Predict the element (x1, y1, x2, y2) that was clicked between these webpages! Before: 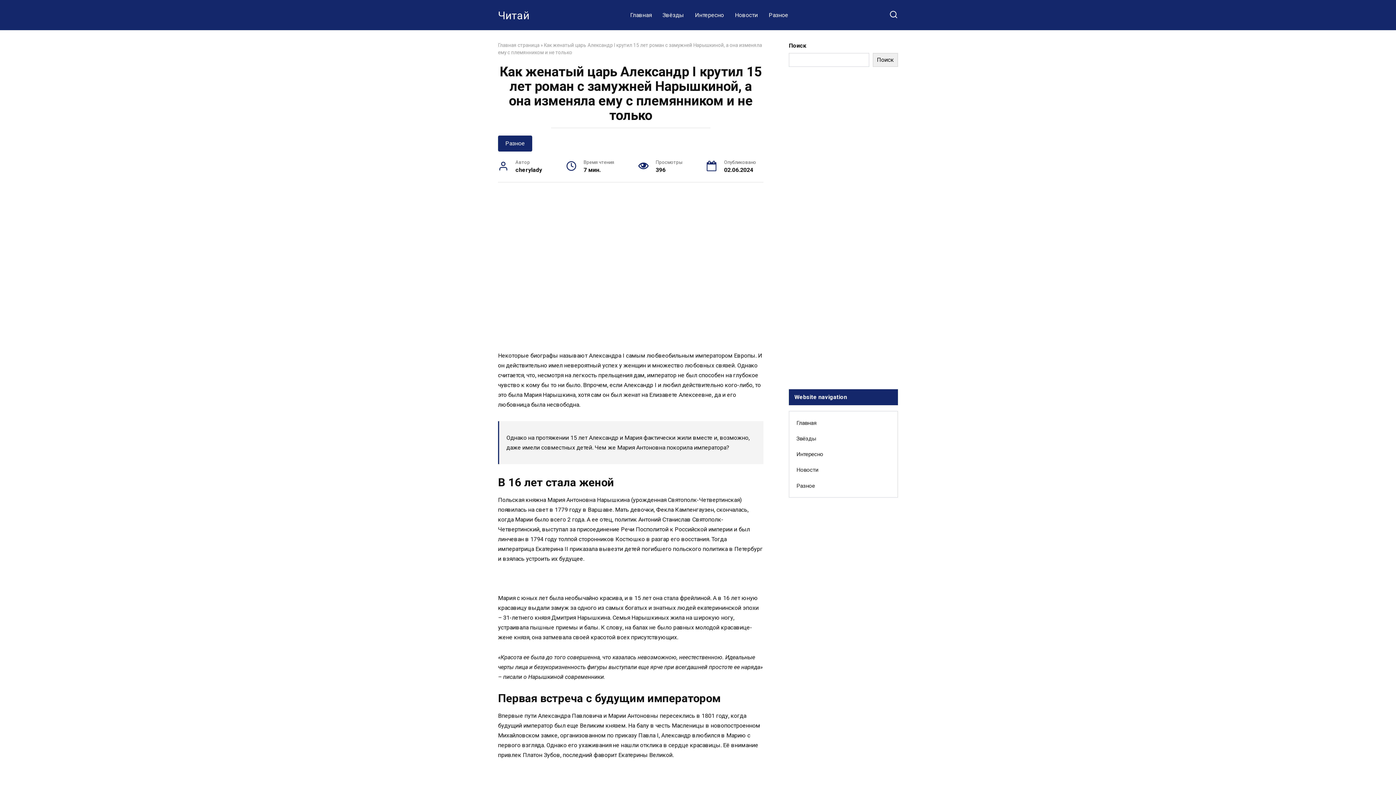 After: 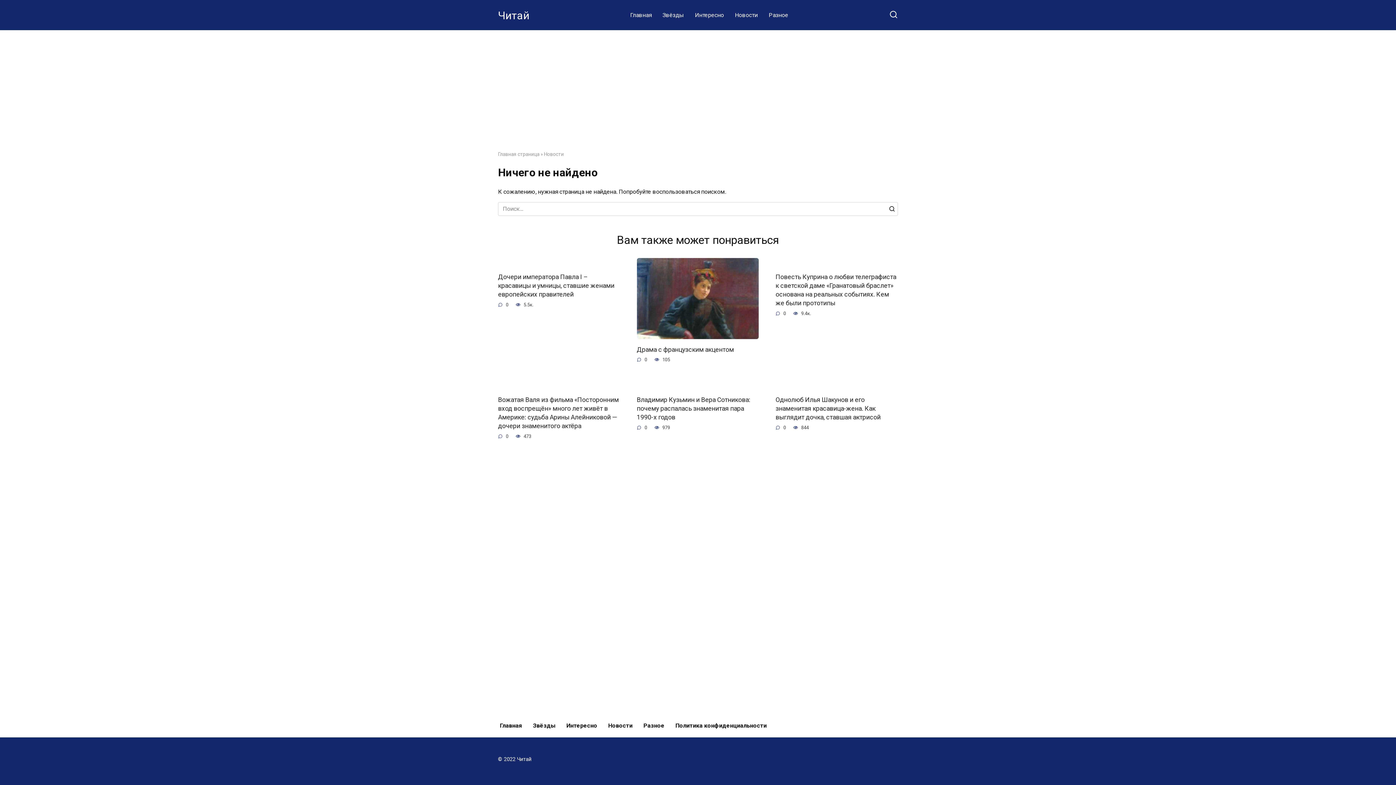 Action: label: Новости bbox: (729, 3, 763, 26)